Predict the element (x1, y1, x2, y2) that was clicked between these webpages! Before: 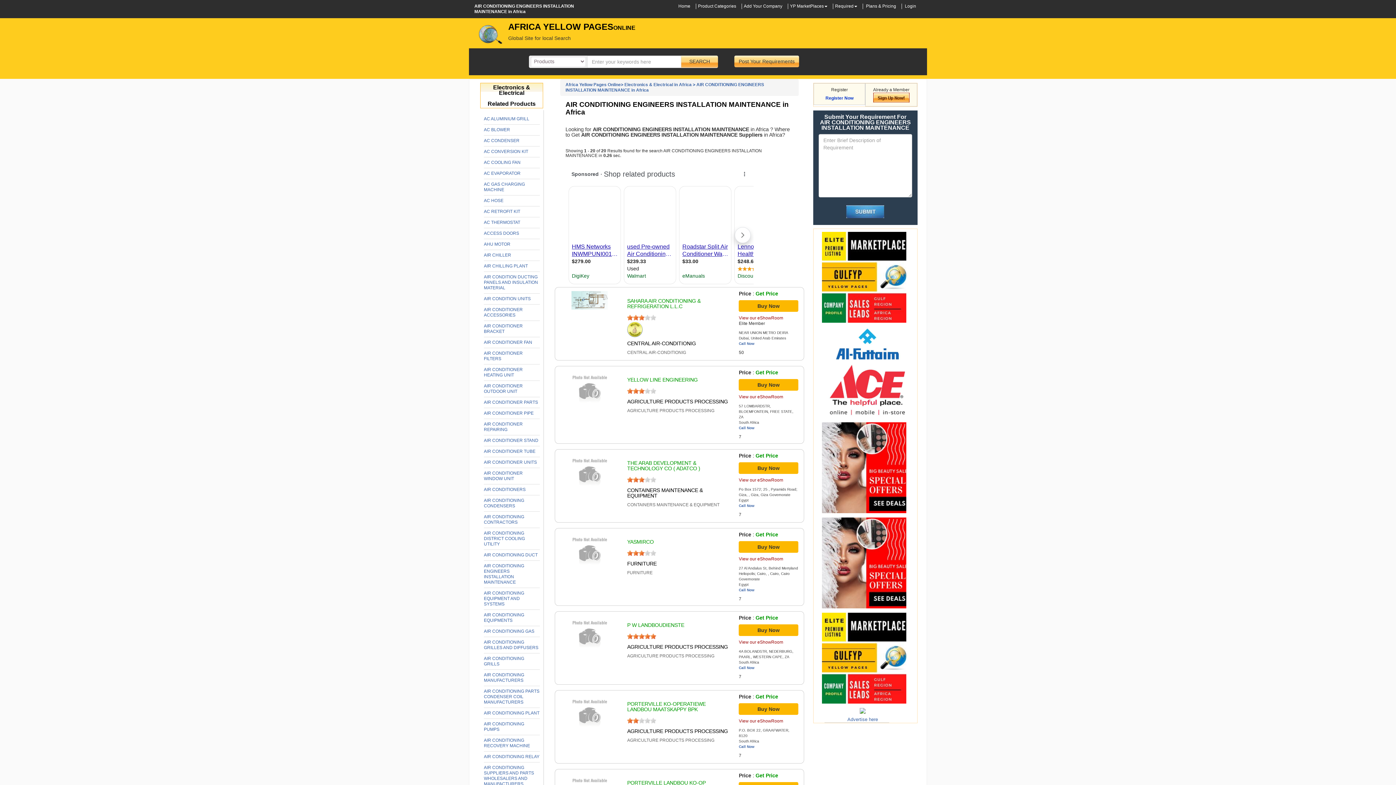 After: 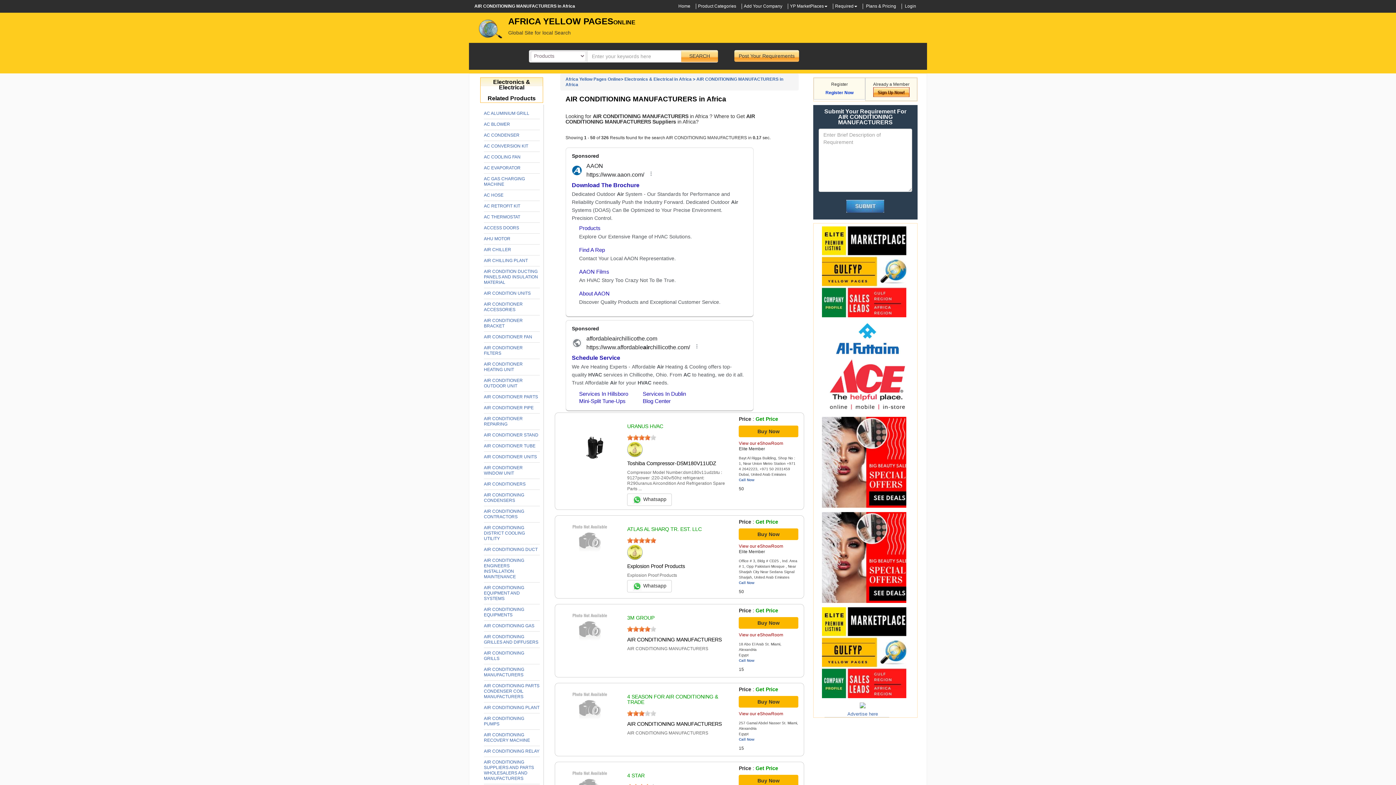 Action: bbox: (484, 672, 524, 683) label: AIR CONDITIONING MANUFACTURERS